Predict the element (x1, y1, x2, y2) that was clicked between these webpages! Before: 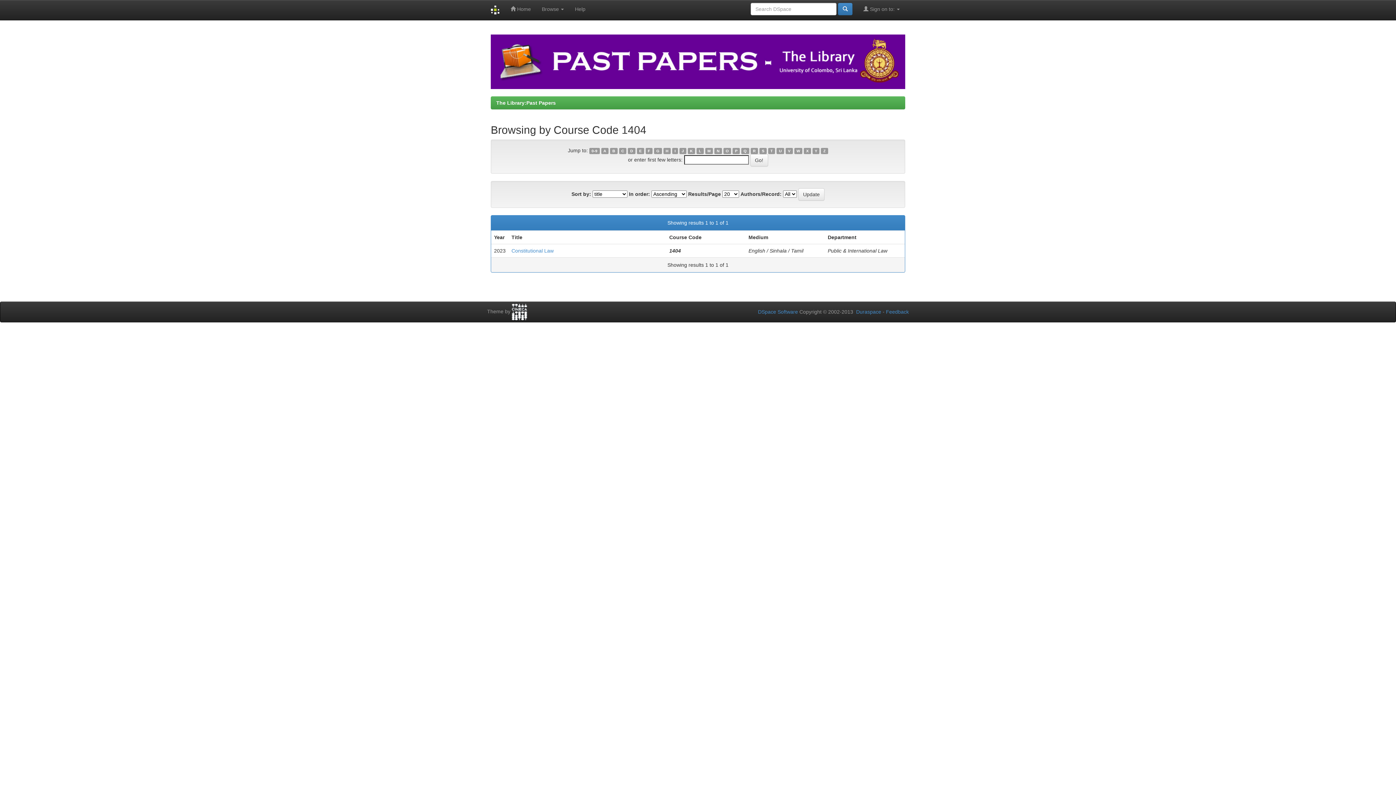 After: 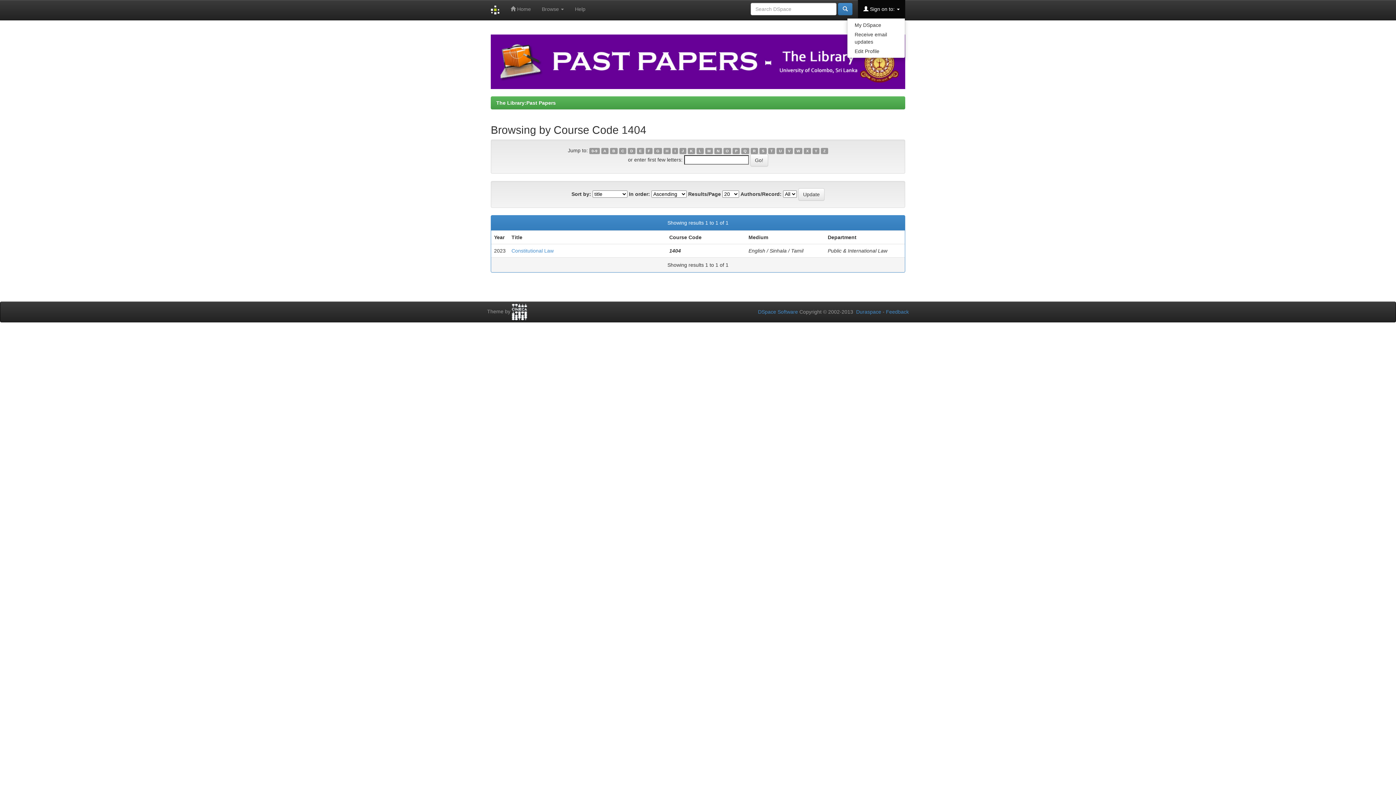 Action: label:  Sign on to:  bbox: (858, 0, 905, 18)